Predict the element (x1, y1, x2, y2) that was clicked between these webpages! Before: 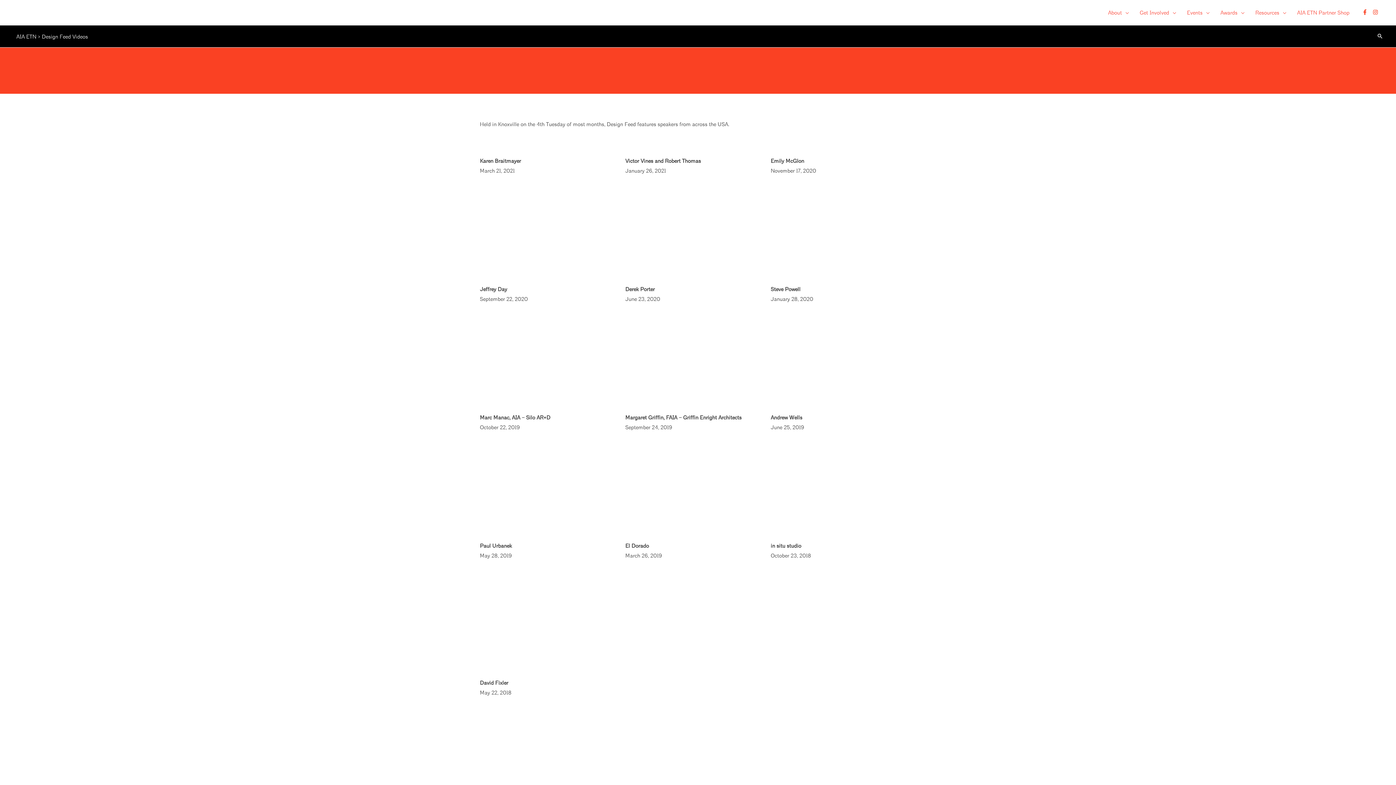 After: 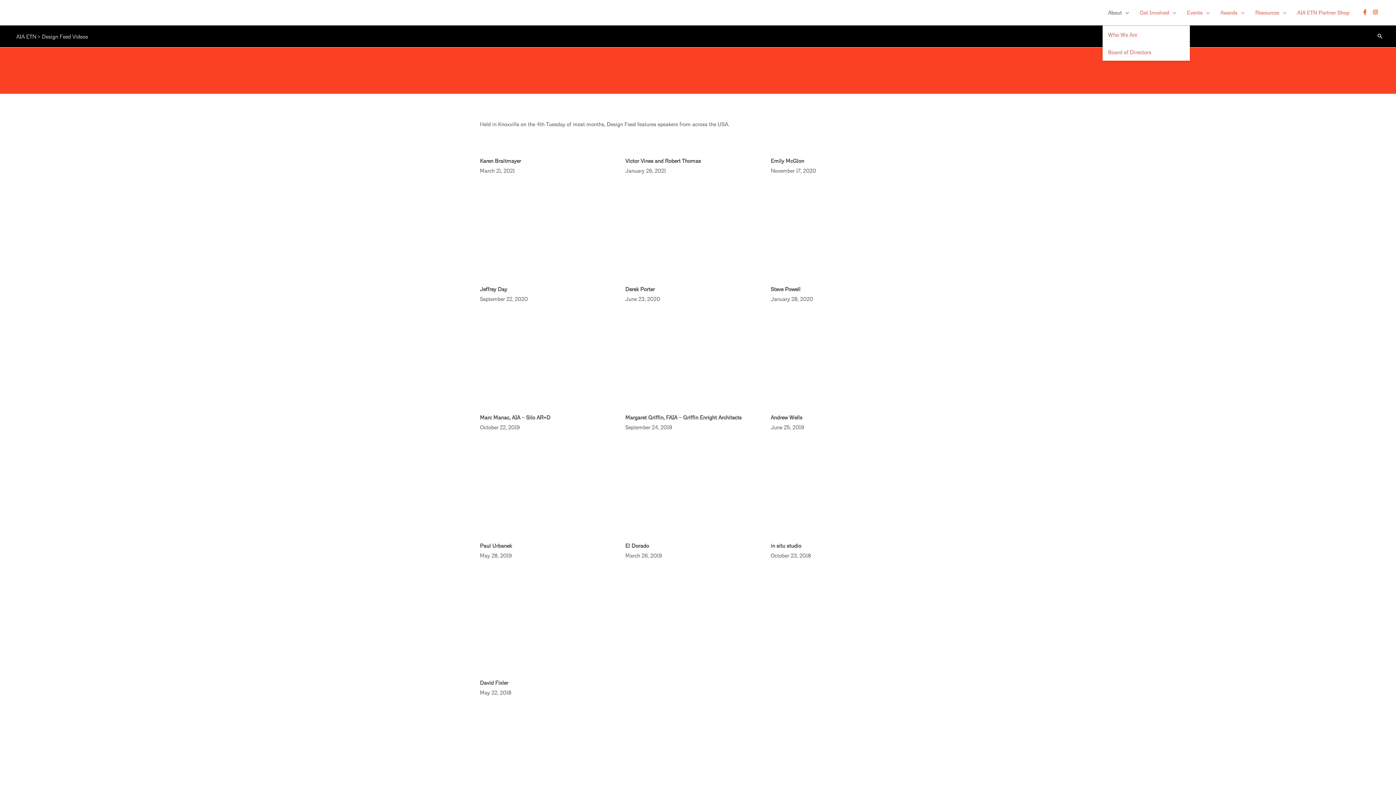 Action: label: About bbox: (1102, 0, 1134, 25)